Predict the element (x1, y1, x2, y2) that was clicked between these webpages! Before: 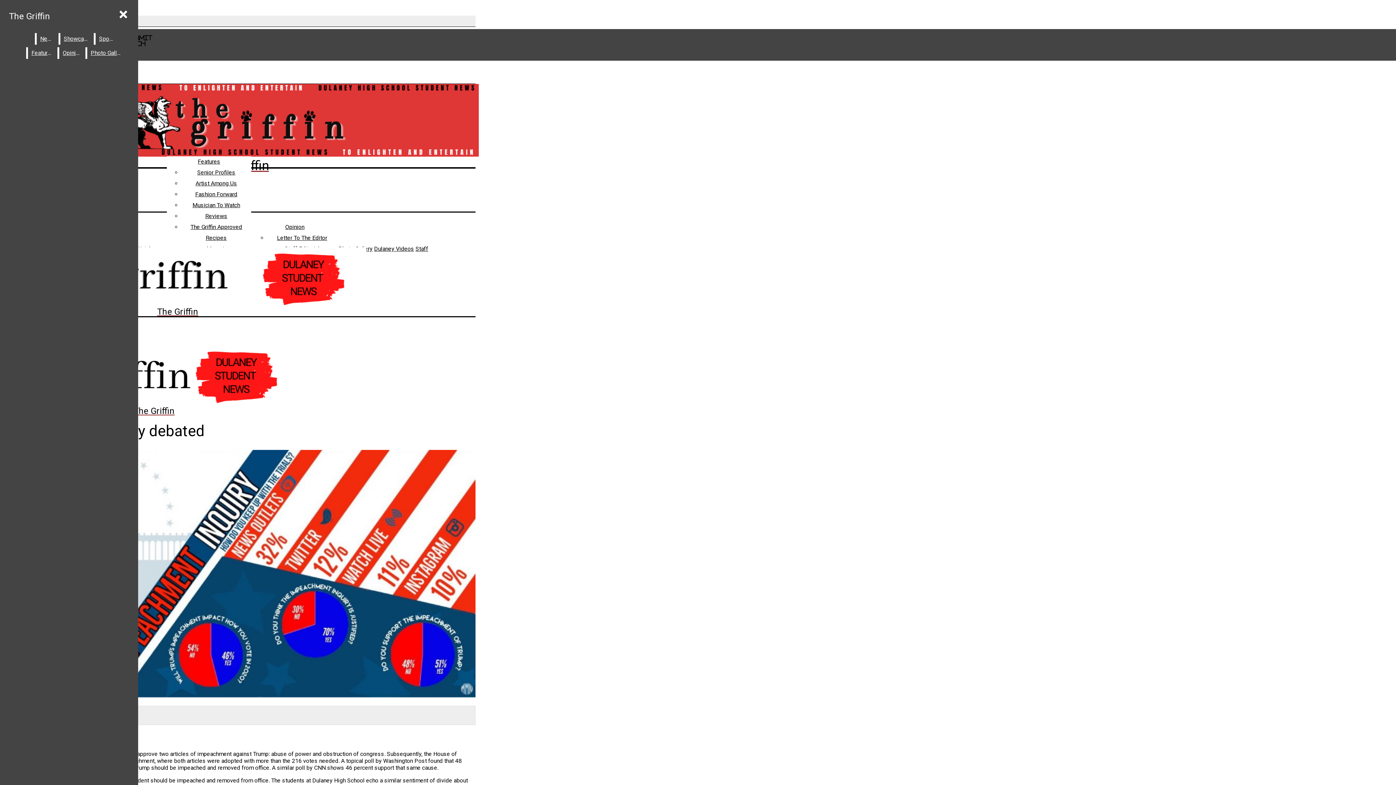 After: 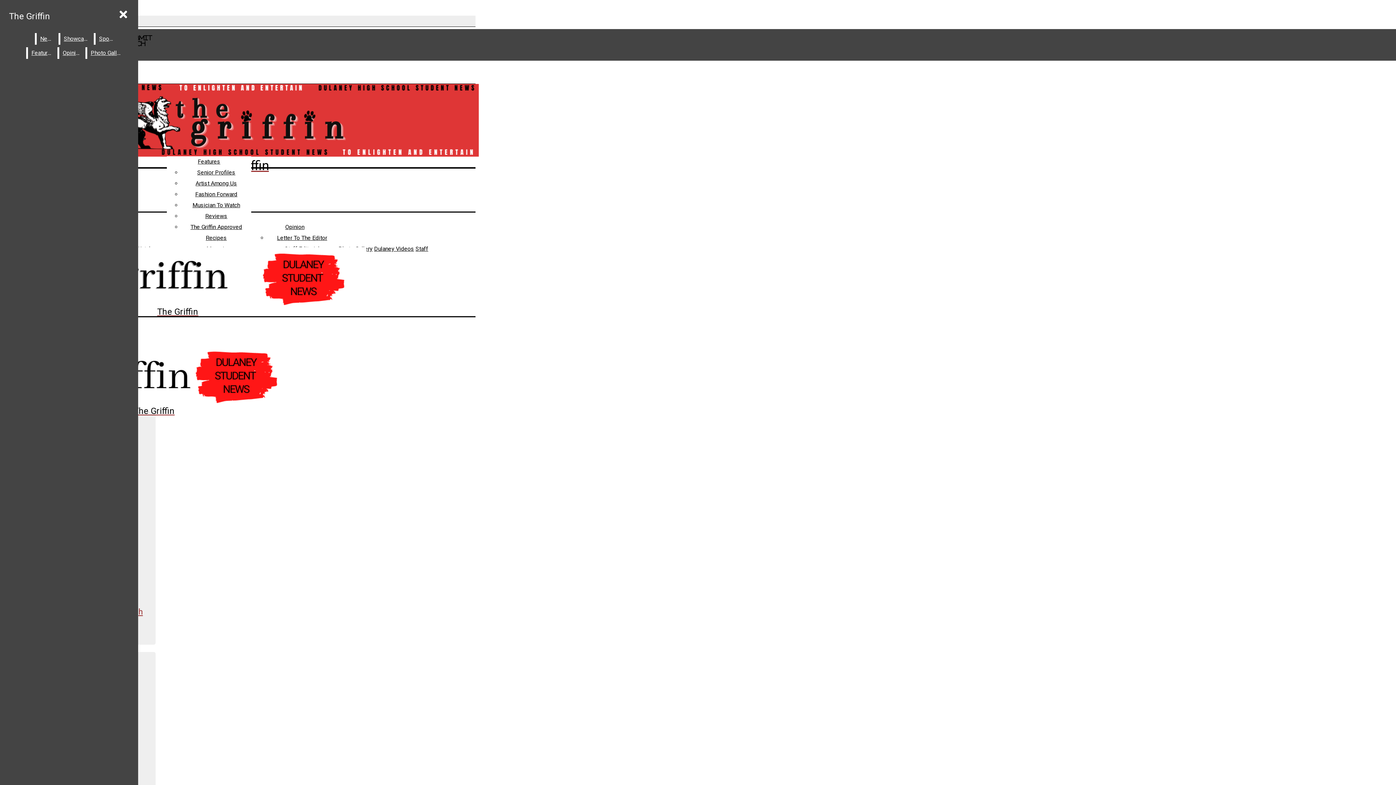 Action: bbox: (374, 245, 414, 252) label: Dulaney Videos